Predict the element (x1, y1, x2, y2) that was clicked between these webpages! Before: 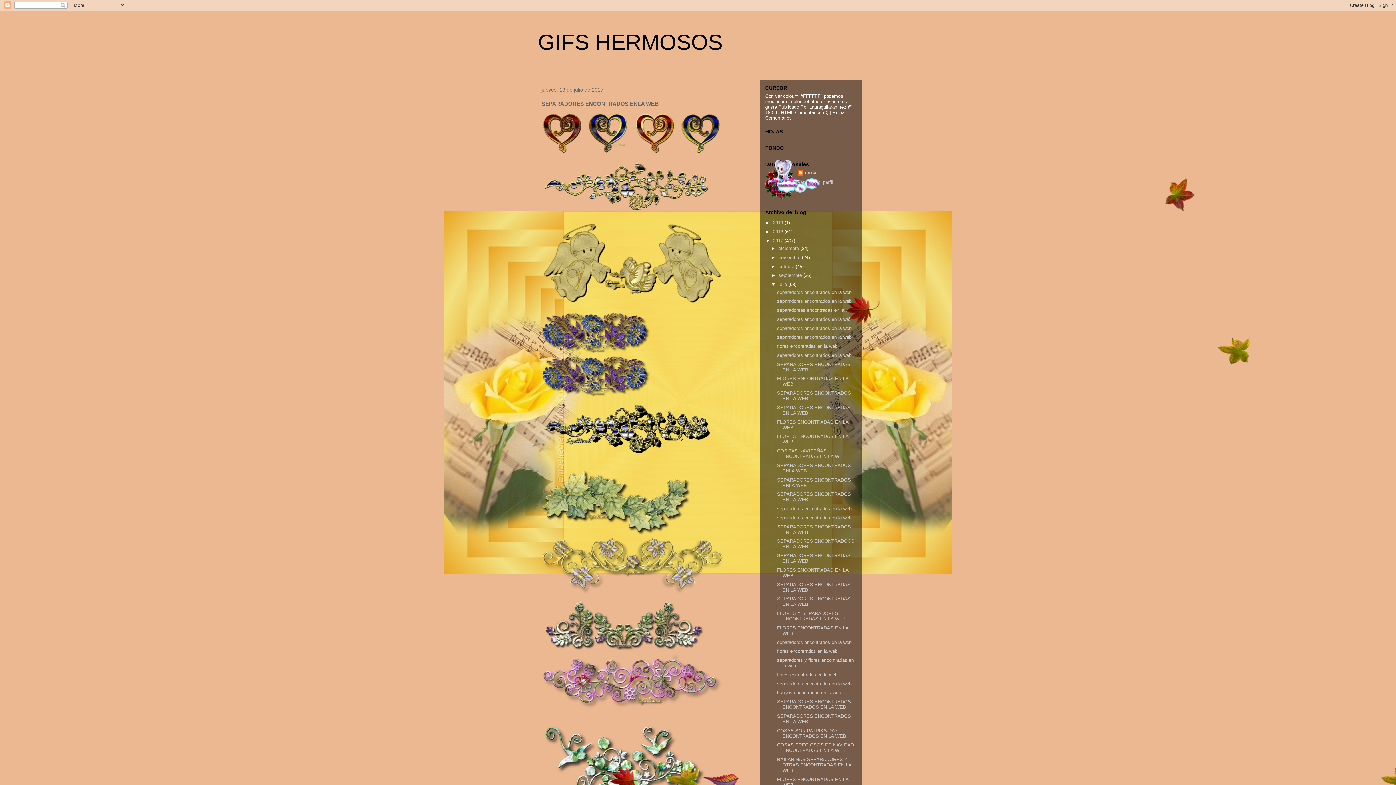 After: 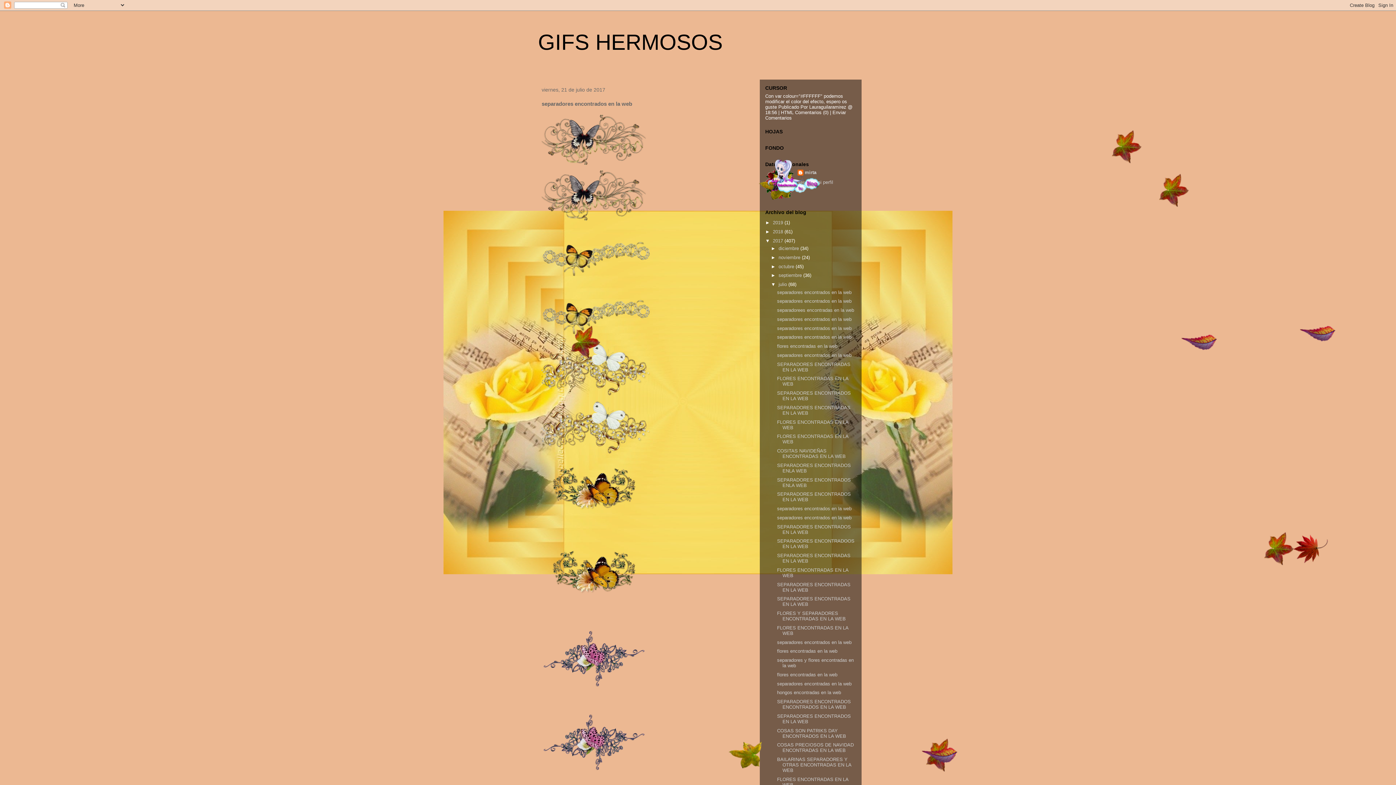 Action: bbox: (777, 289, 851, 295) label: separadores encontrados en la web